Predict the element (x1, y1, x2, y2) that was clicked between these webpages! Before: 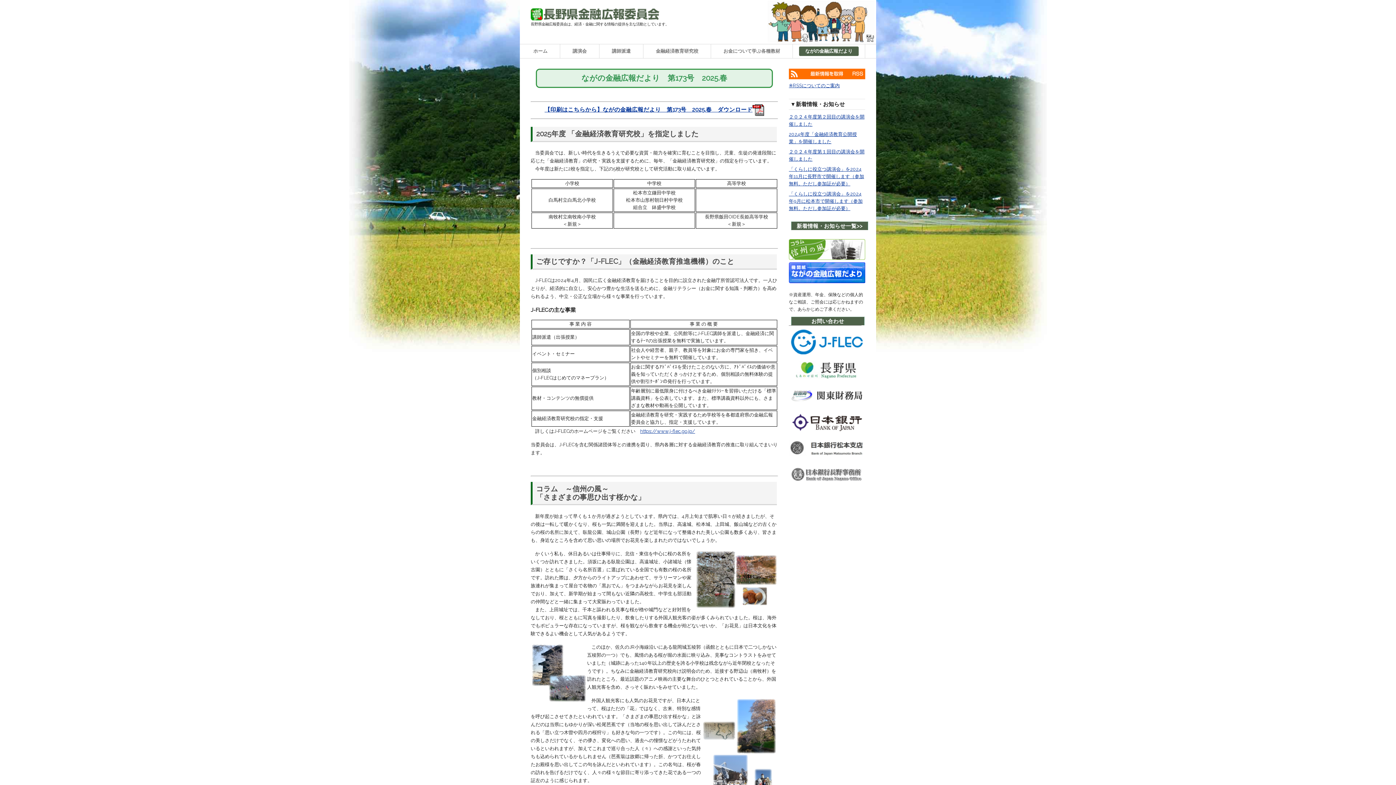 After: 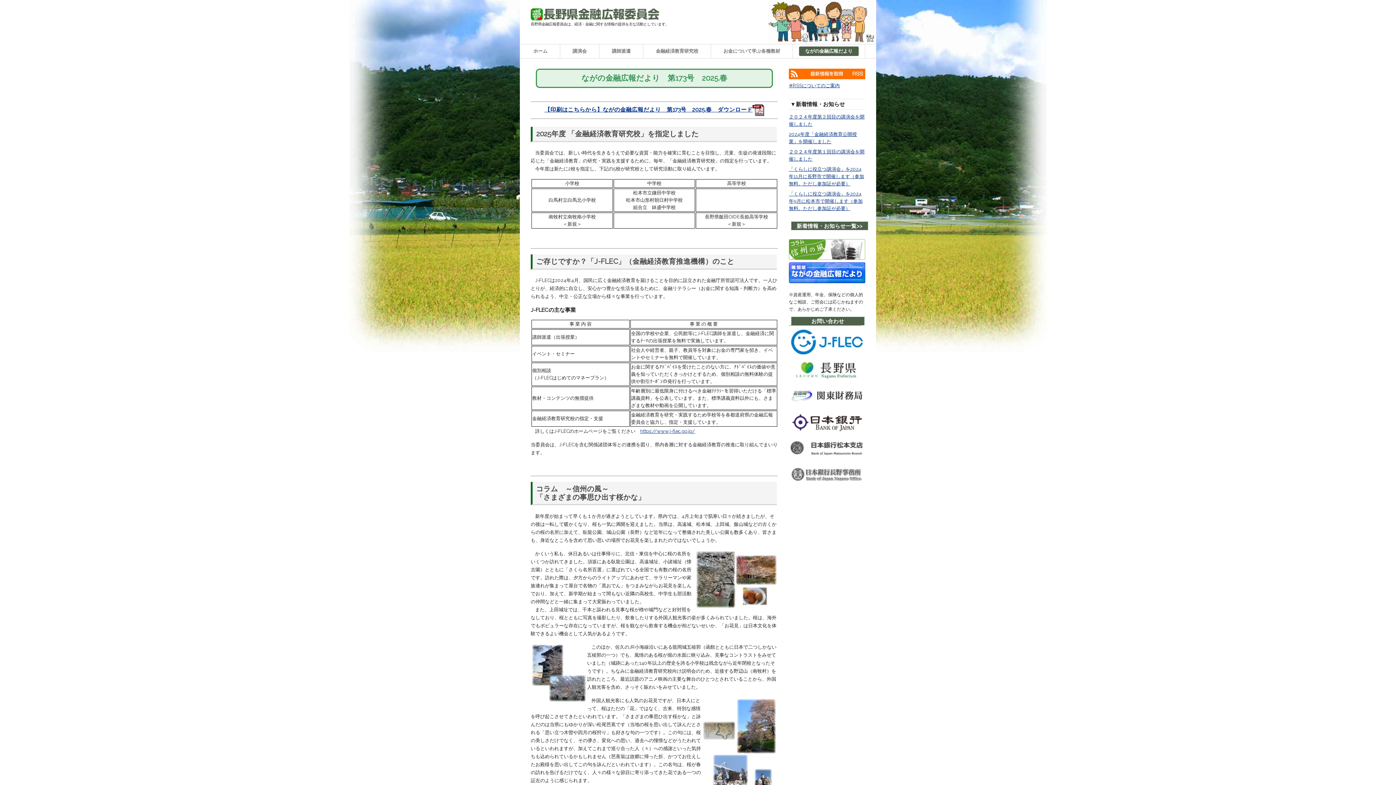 Action: bbox: (789, 403, 865, 408)